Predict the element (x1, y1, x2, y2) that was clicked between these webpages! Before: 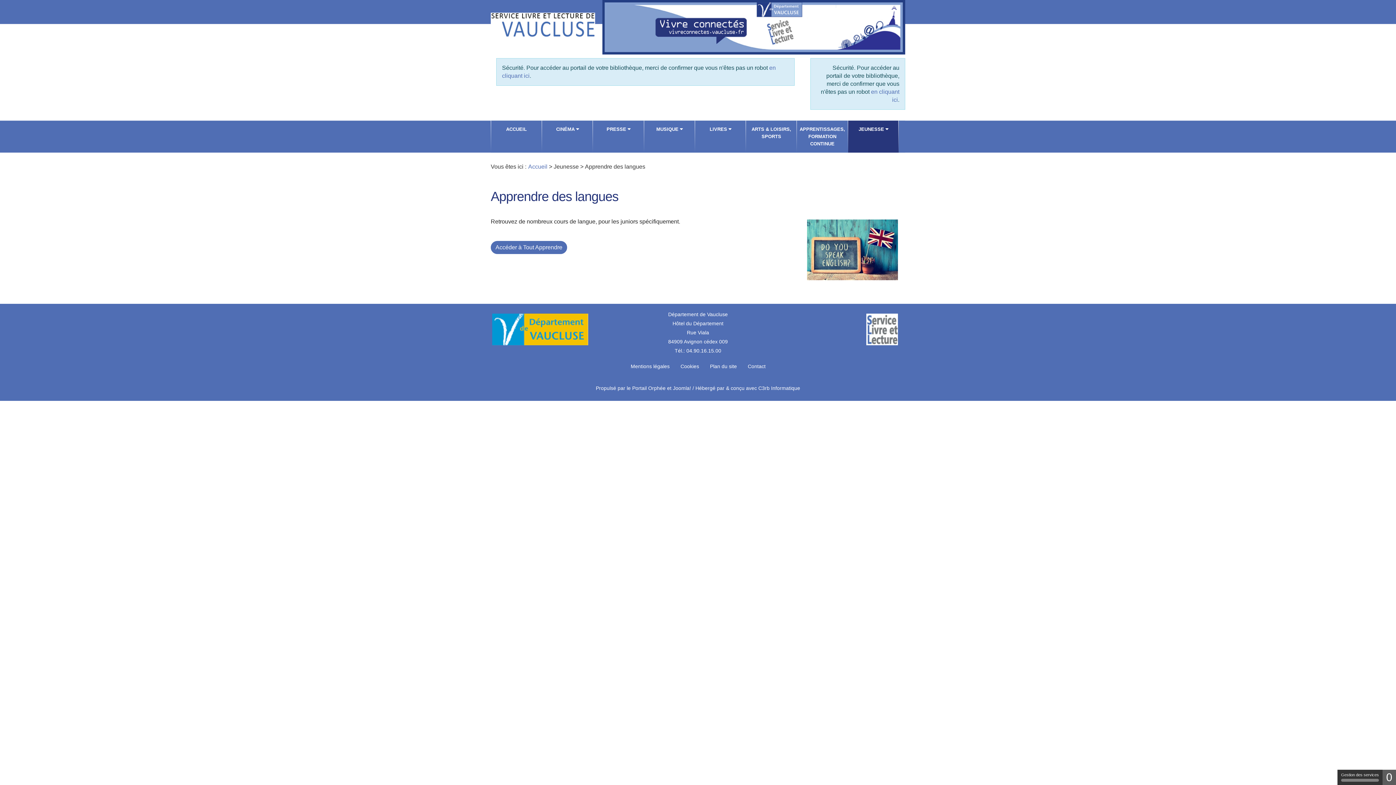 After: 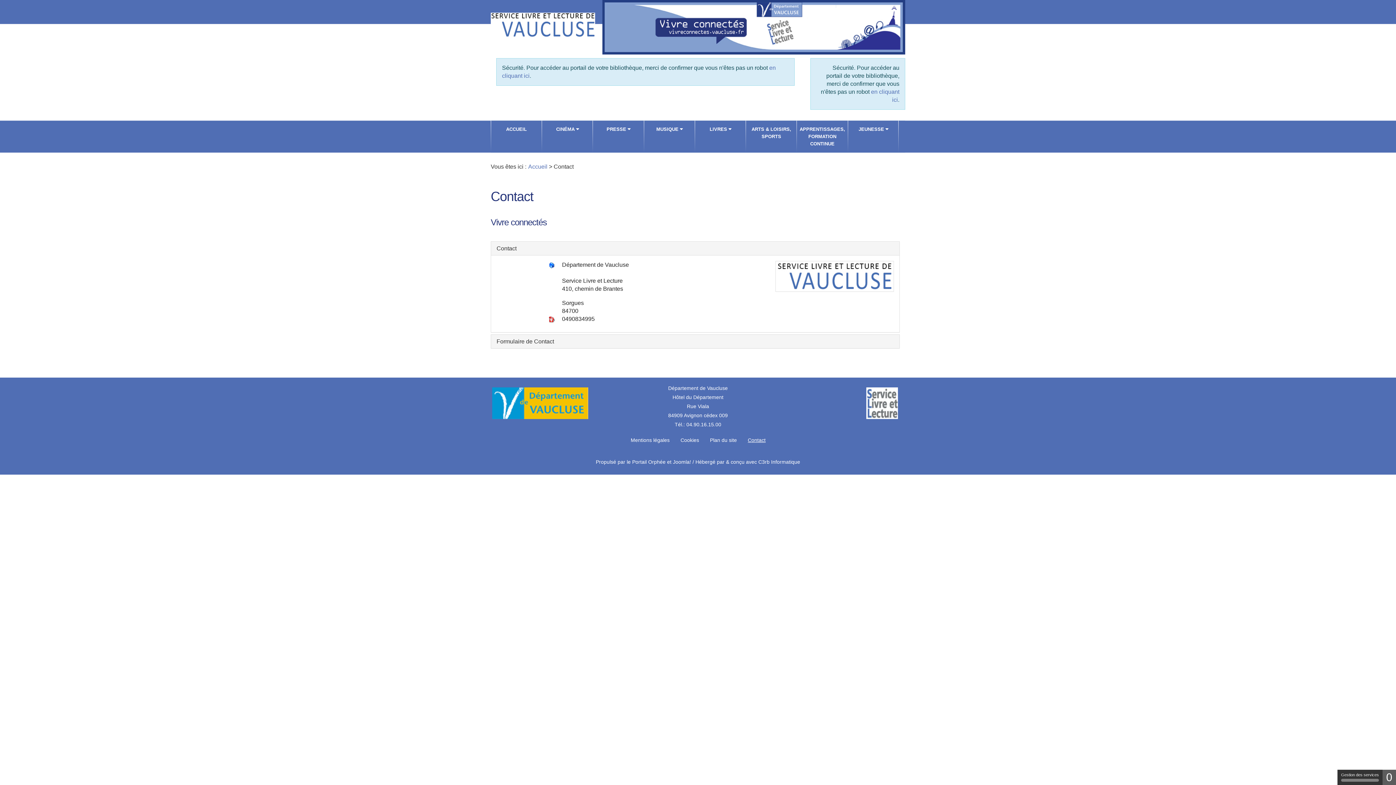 Action: bbox: (742, 362, 771, 375) label: Contact